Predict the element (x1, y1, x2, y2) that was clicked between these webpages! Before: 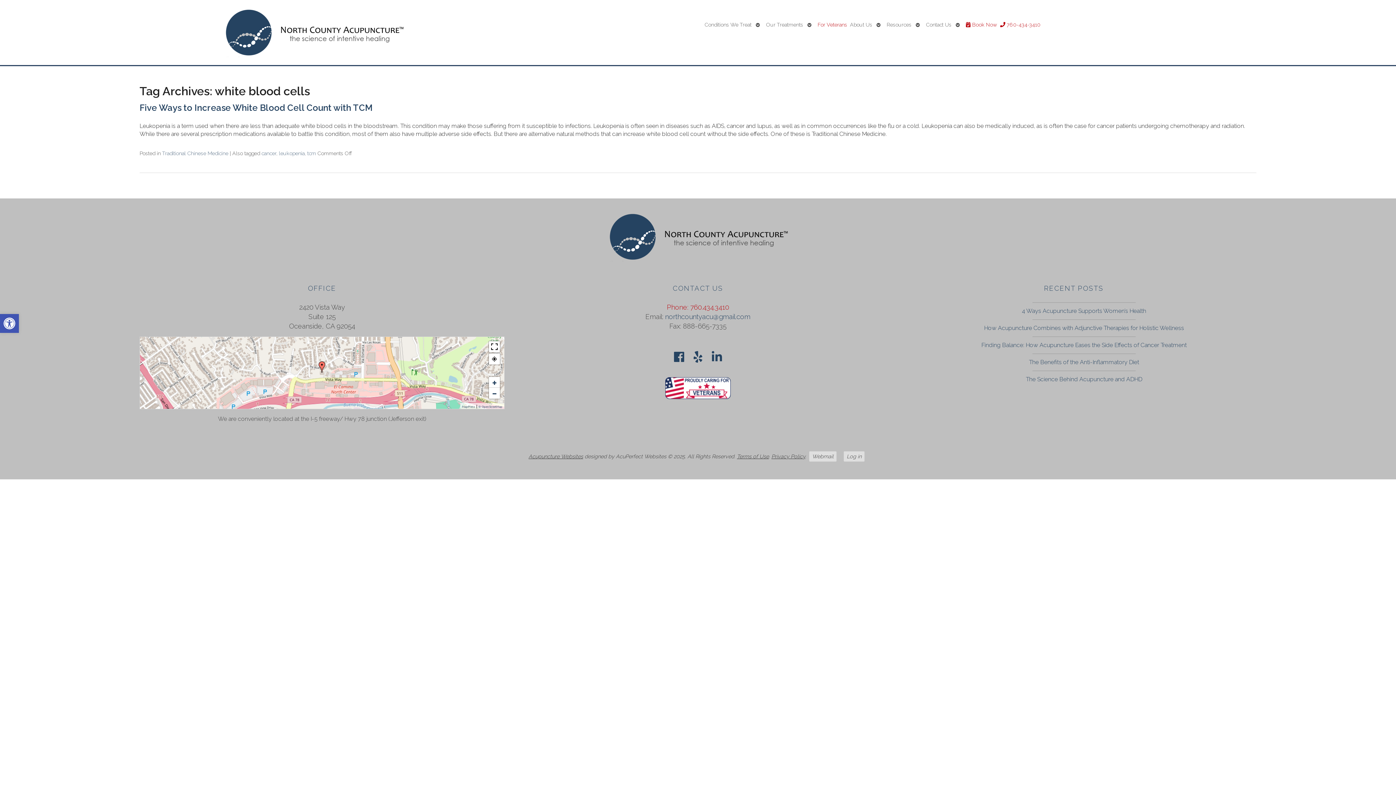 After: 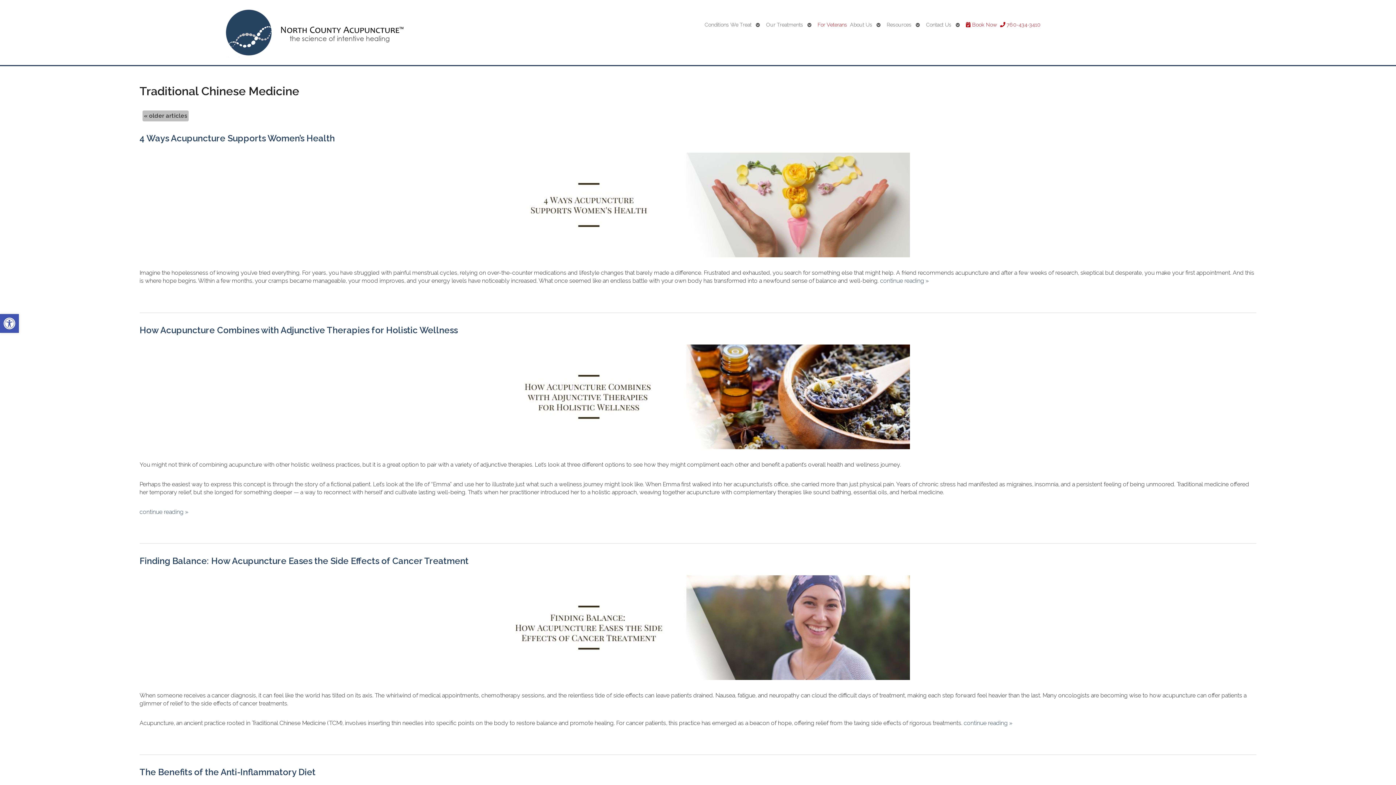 Action: label: Traditional Chinese Medicine bbox: (162, 150, 228, 156)